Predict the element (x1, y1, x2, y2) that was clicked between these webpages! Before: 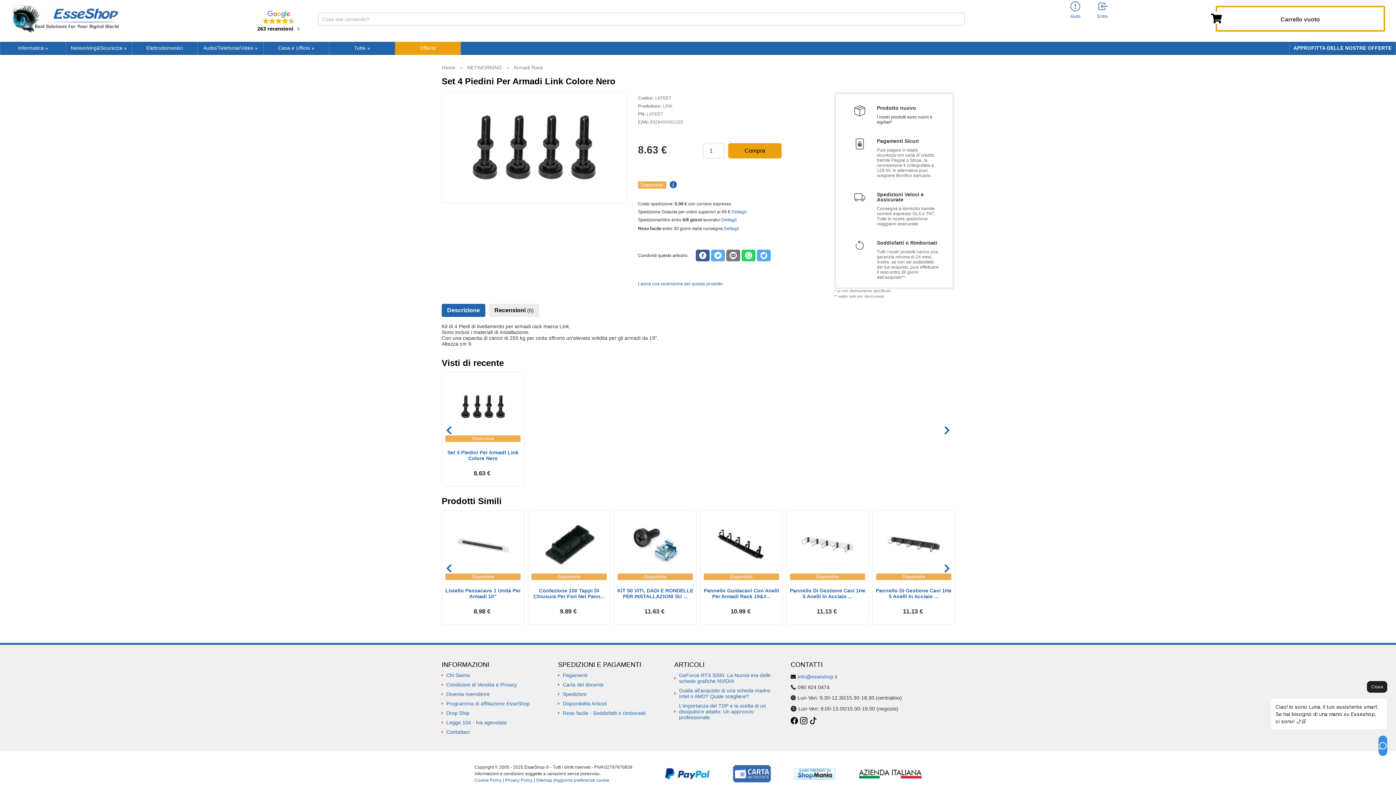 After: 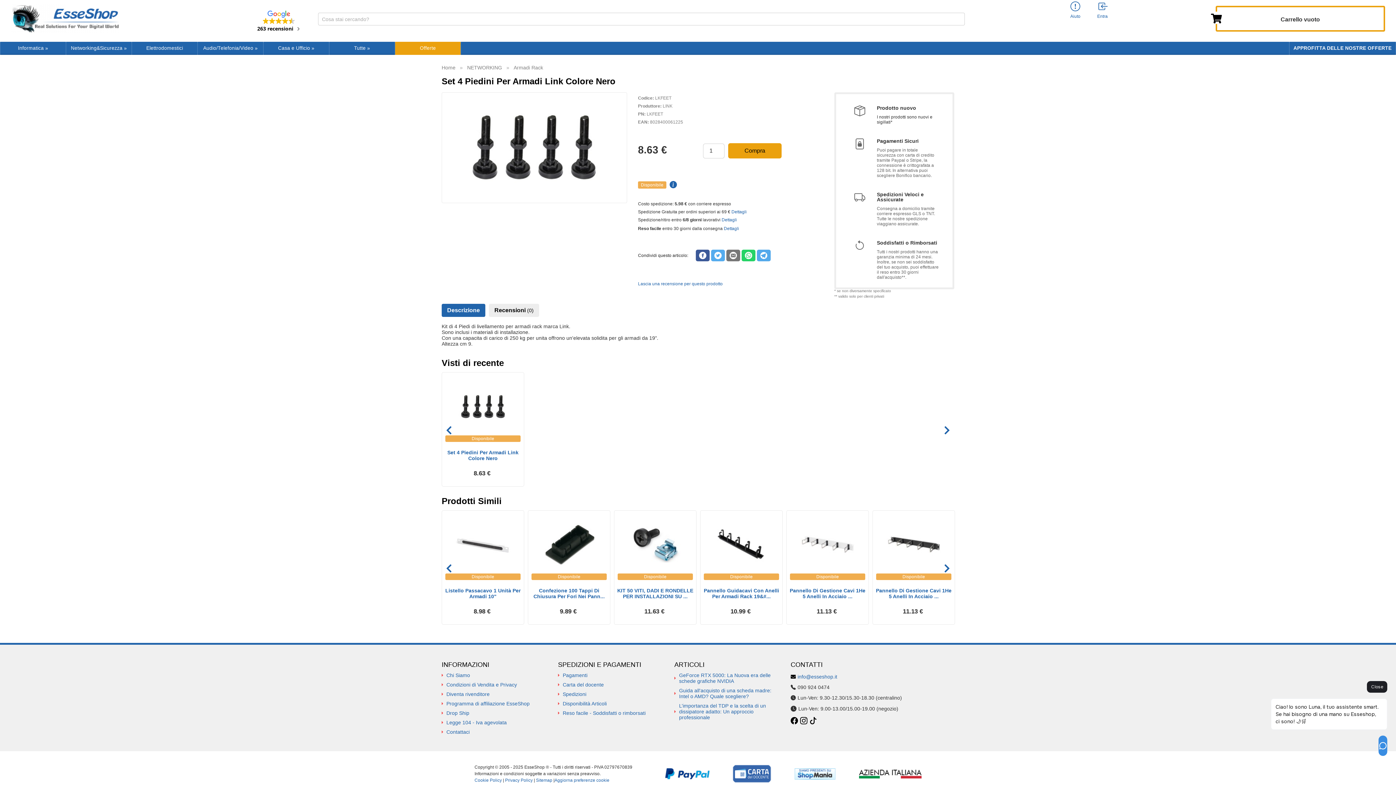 Action: label: Instagram EsseShop bbox: (800, 717, 807, 725)